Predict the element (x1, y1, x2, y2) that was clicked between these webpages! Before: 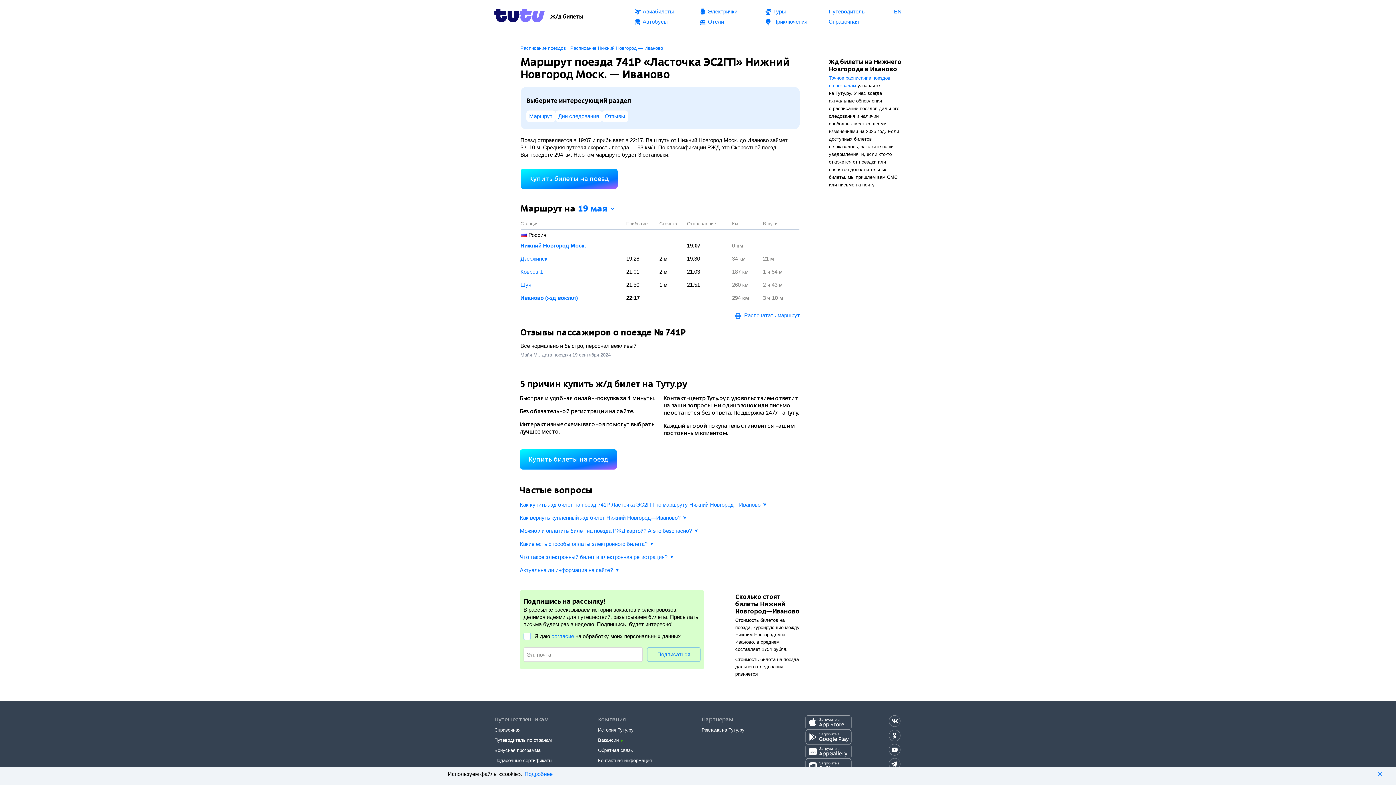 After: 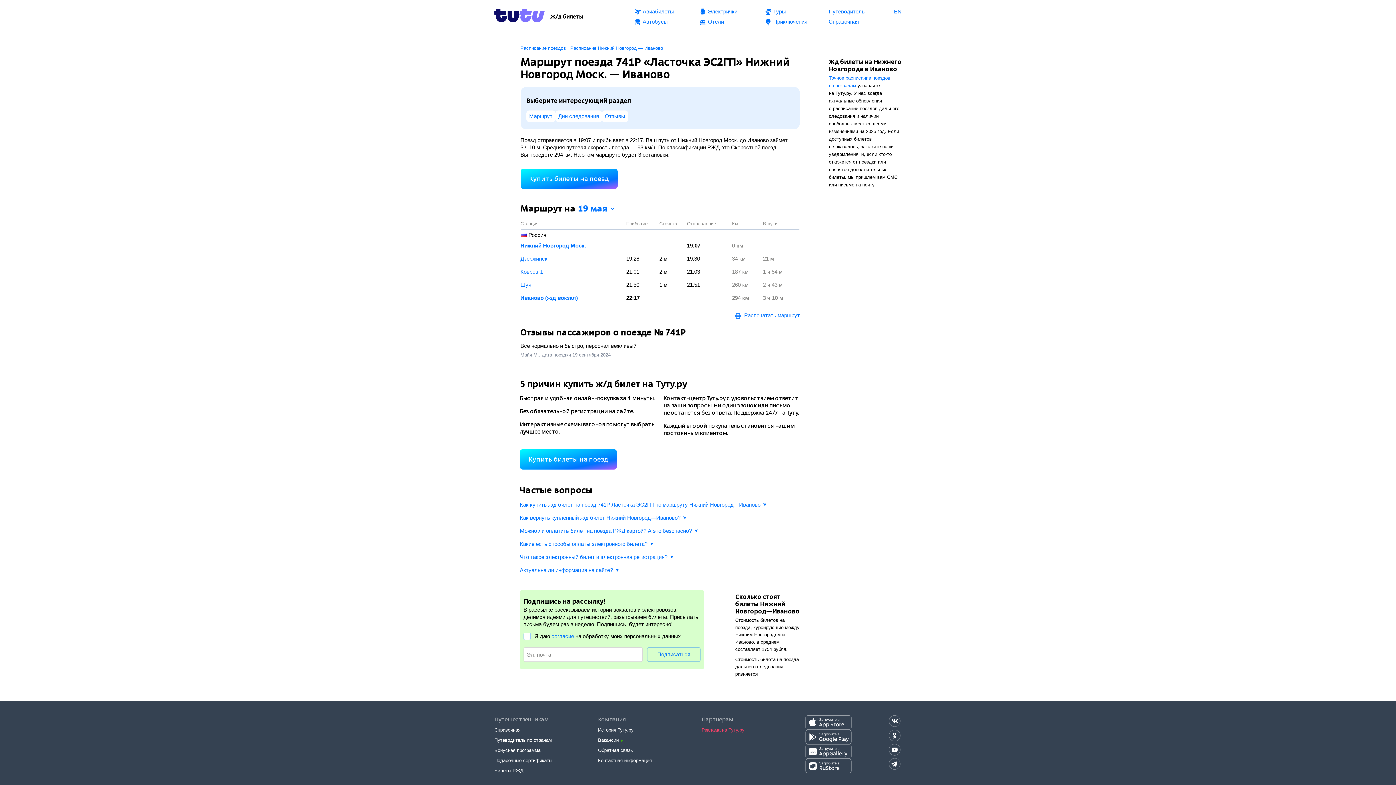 Action: bbox: (701, 727, 744, 733) label: Реклама на Туту.ру